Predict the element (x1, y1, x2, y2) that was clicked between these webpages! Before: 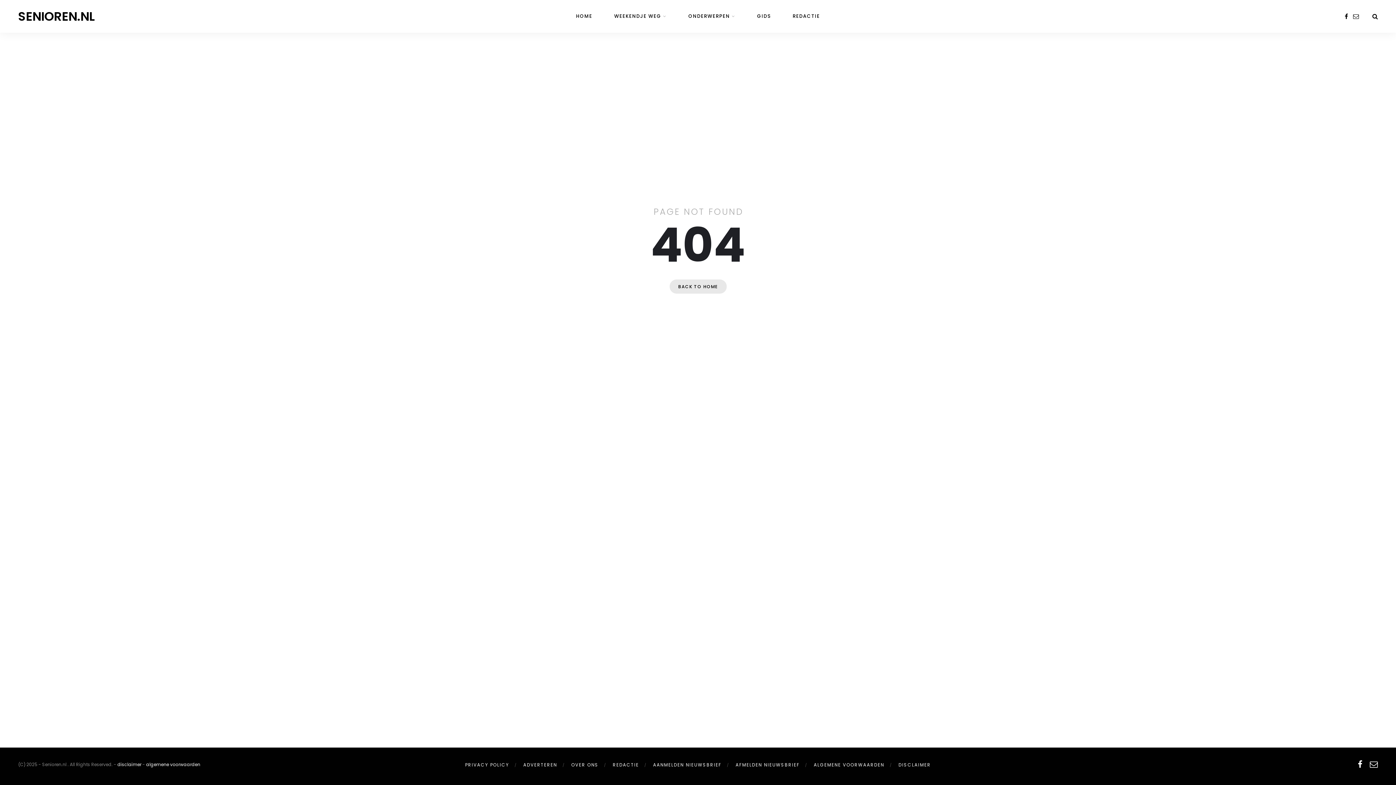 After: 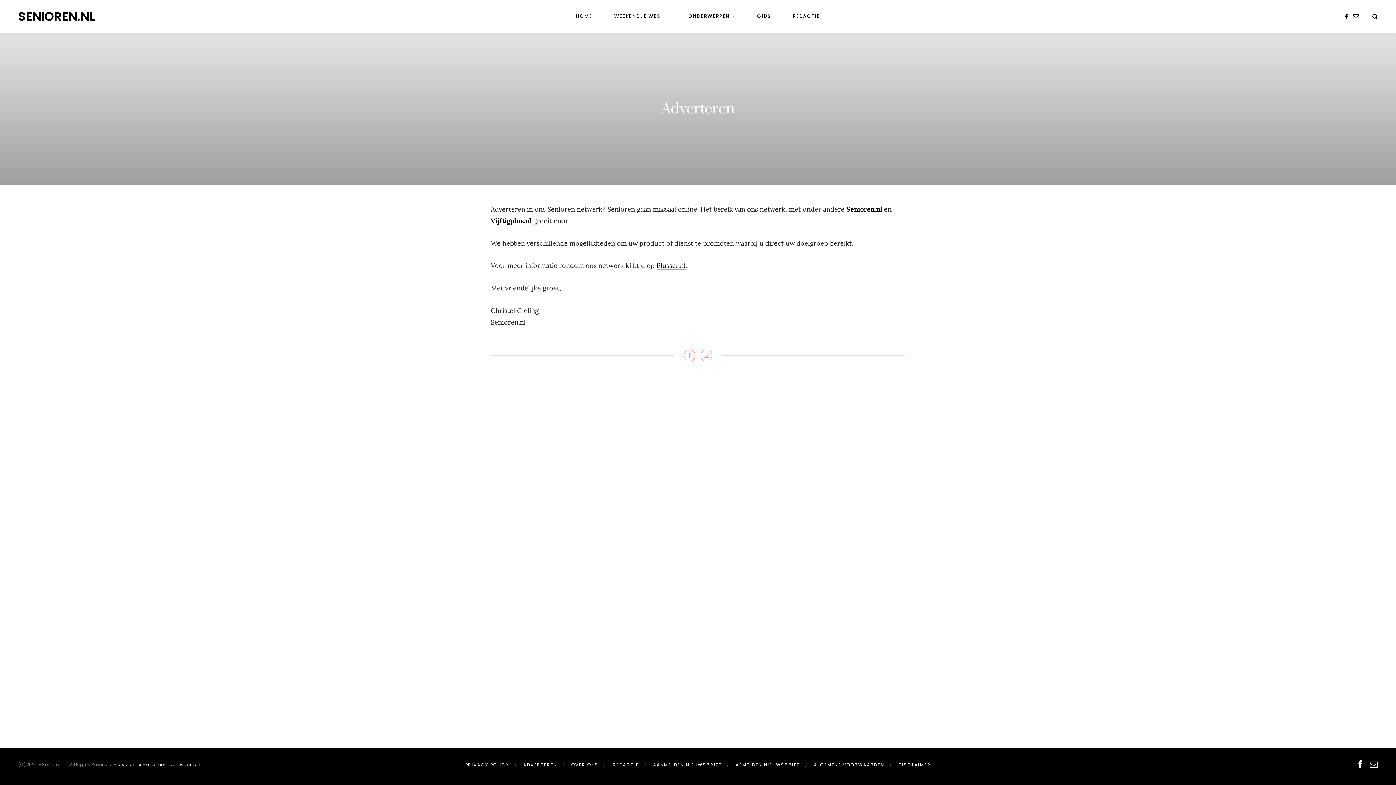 Action: bbox: (523, 762, 557, 768) label: ADVERTEREN